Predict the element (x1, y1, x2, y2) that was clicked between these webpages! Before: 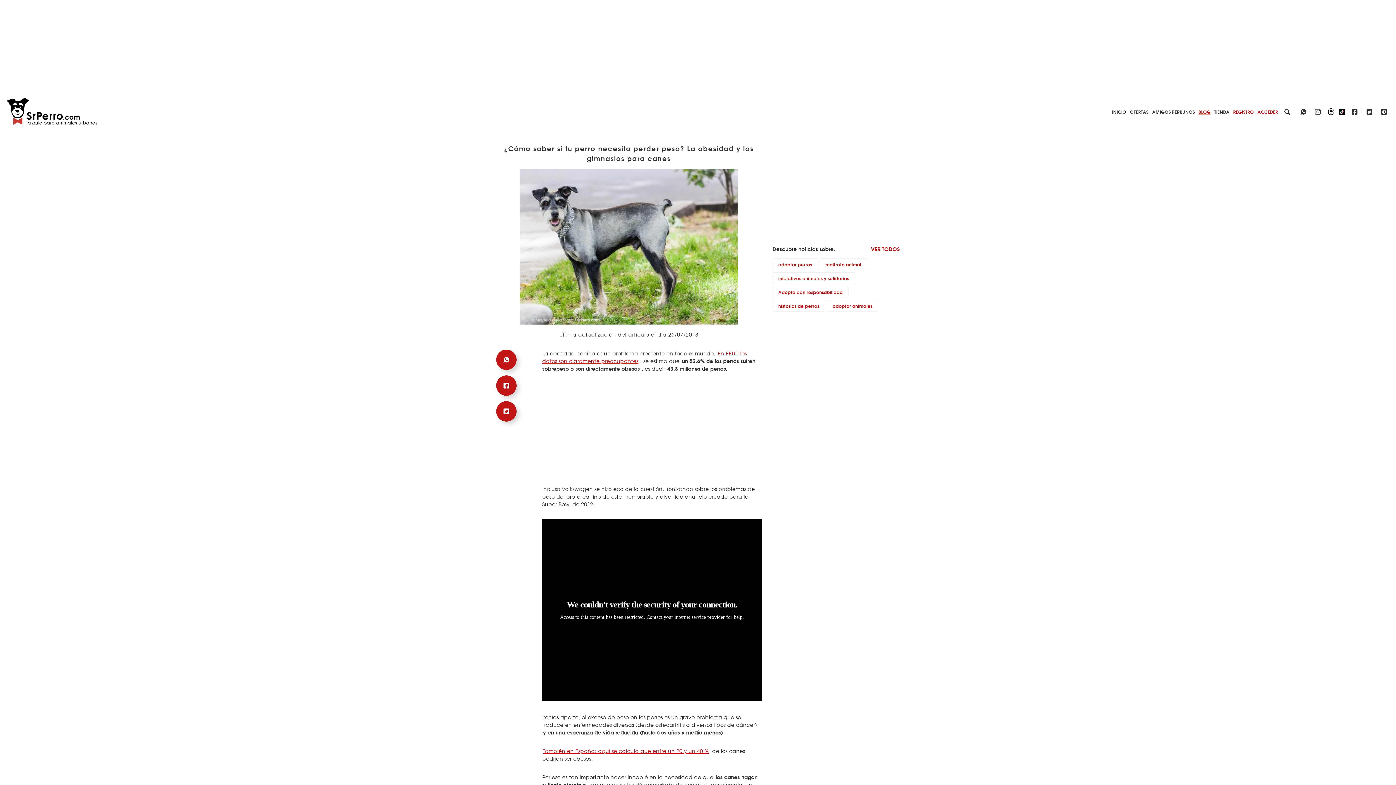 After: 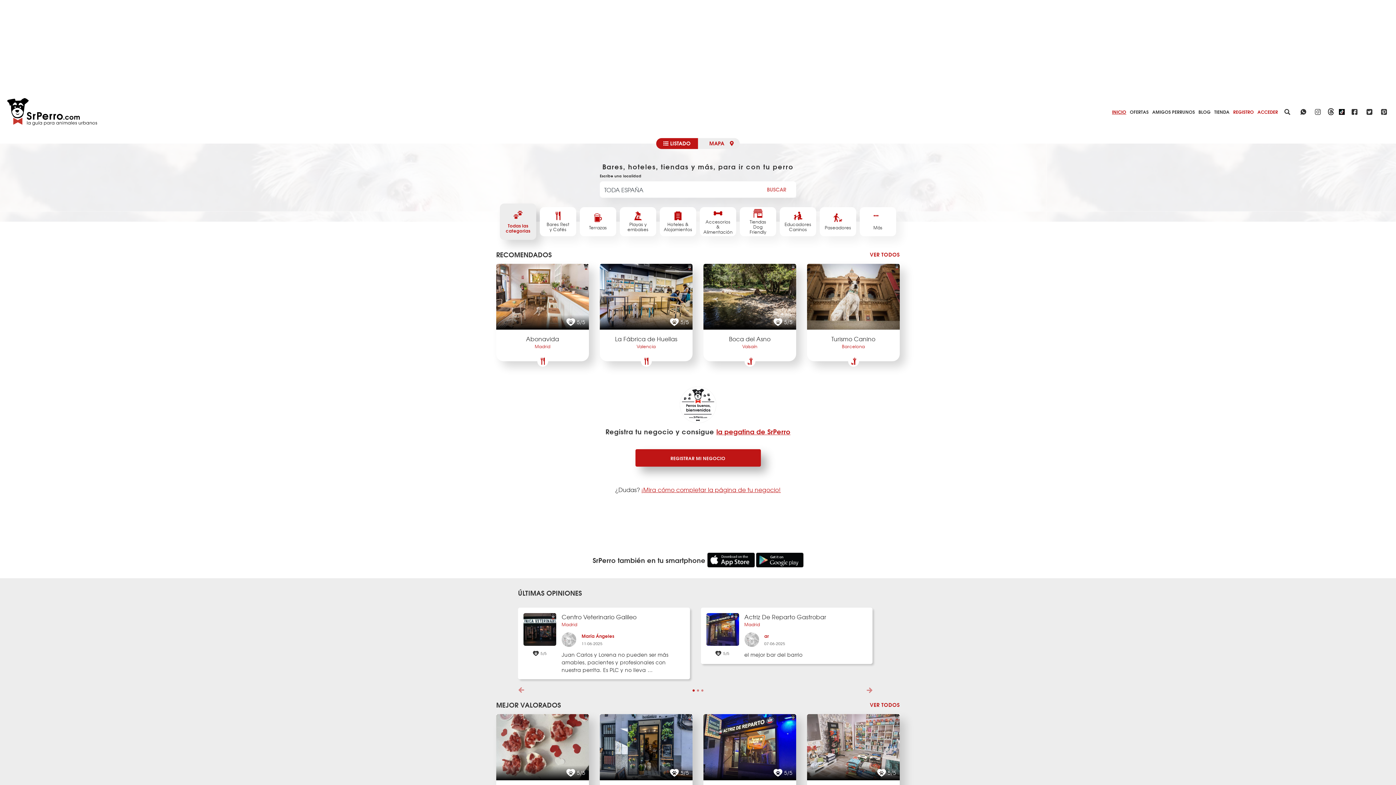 Action: bbox: (7, 98, 97, 125)